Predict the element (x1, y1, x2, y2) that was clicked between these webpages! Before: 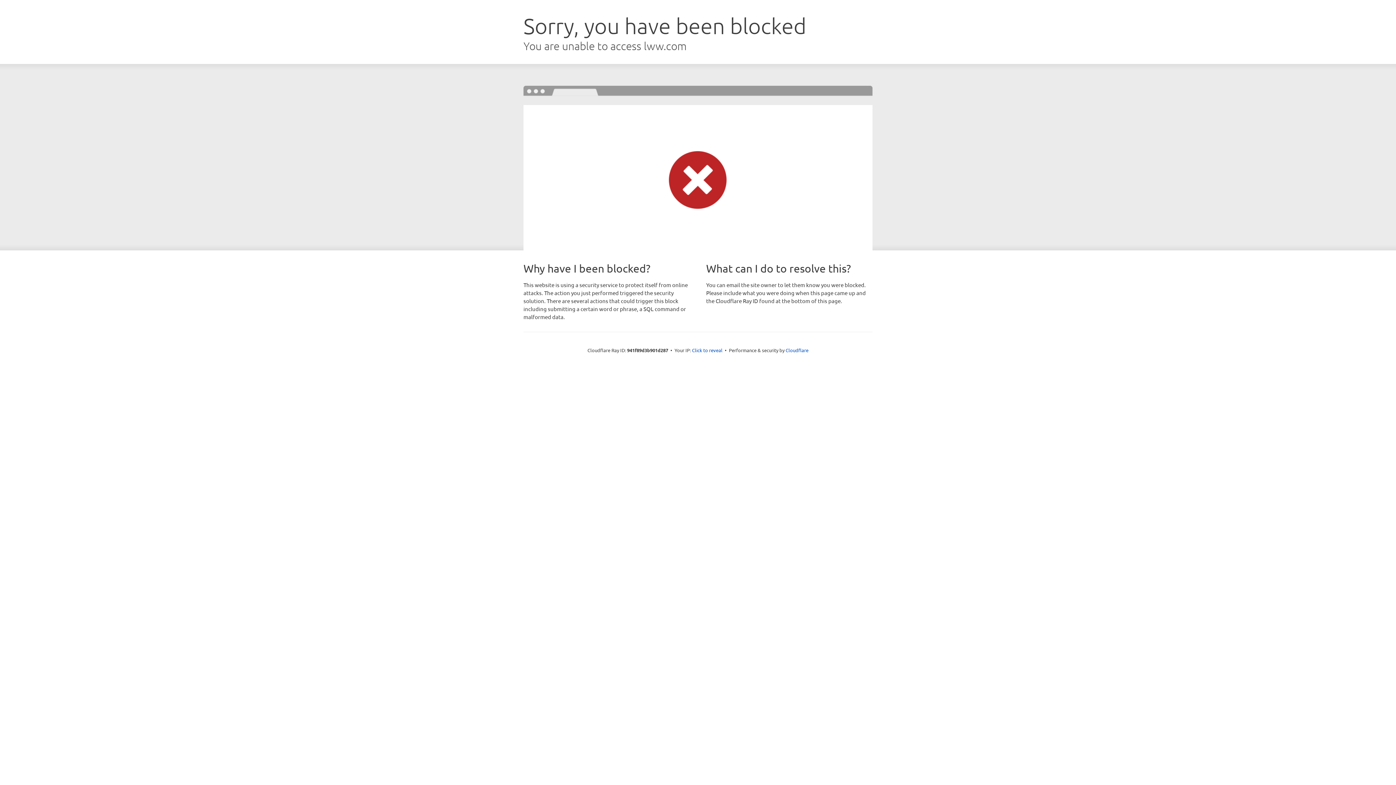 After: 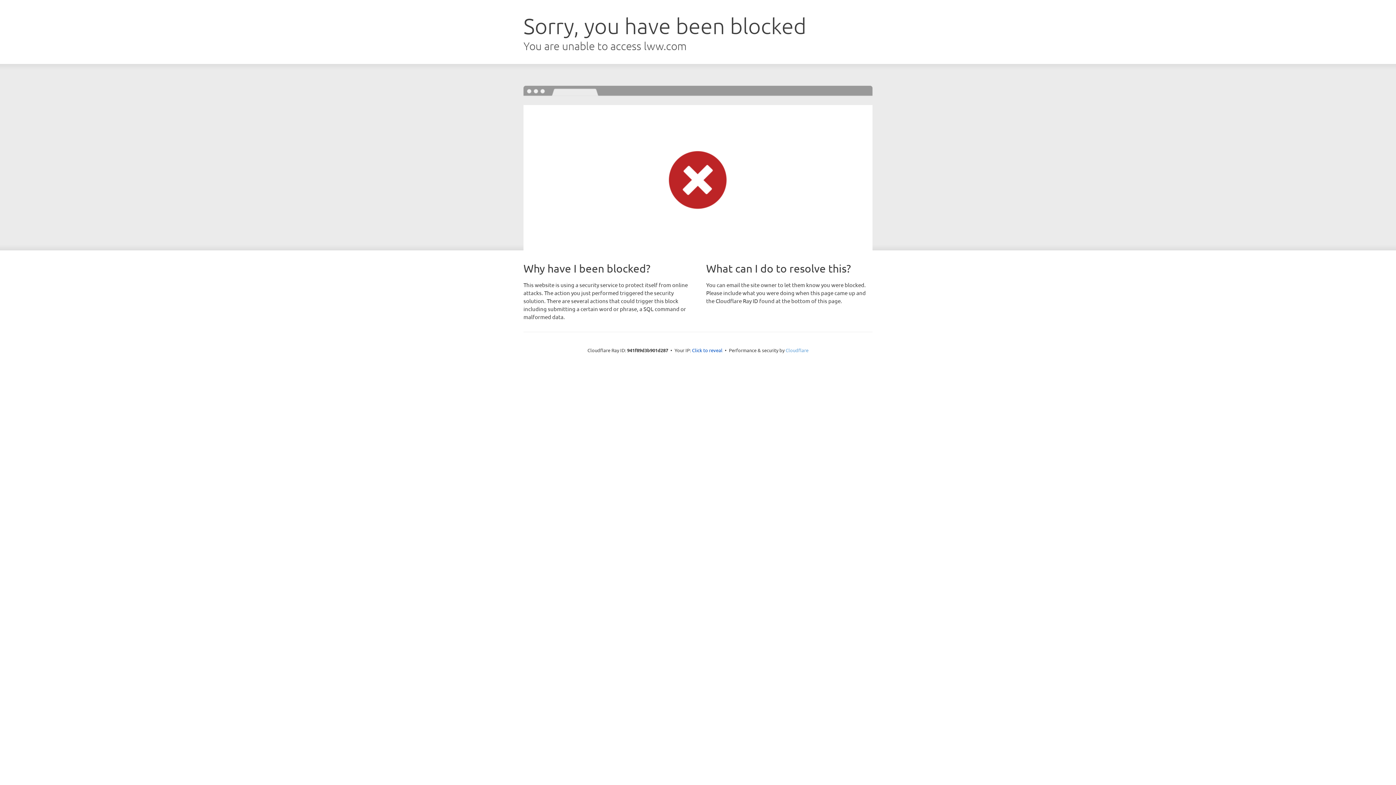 Action: label: Cloudflare bbox: (785, 347, 808, 353)